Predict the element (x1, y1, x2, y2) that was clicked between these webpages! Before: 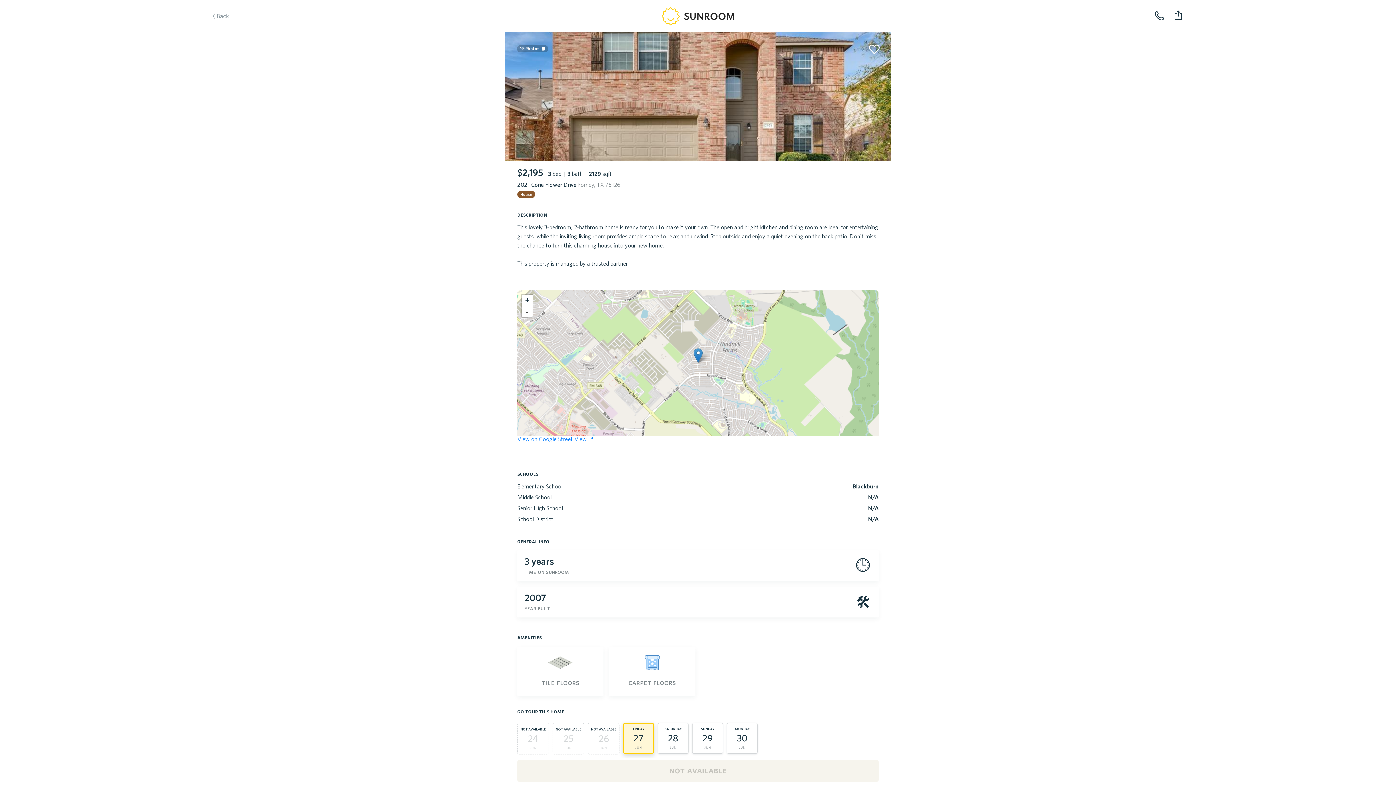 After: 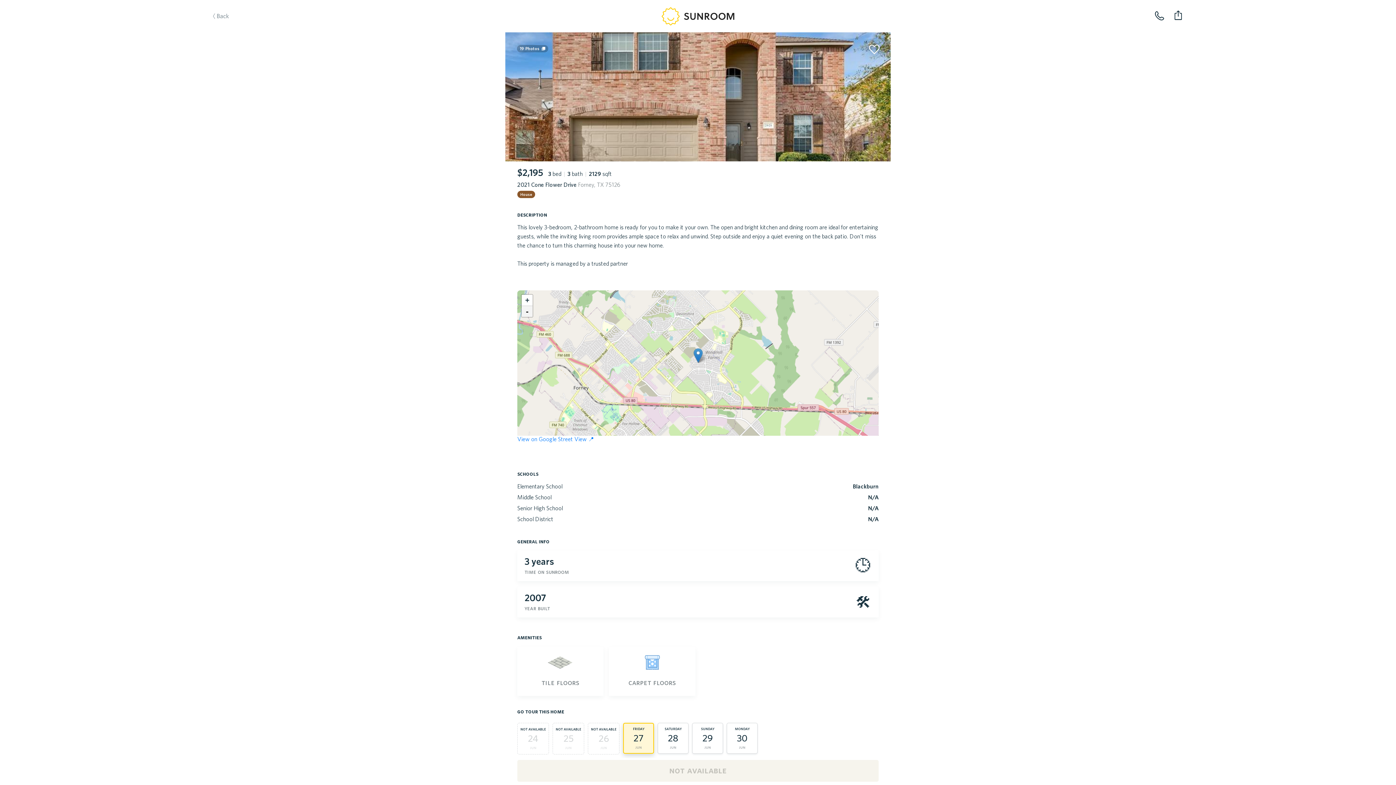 Action: bbox: (521, 306, 532, 317) label: Zoom out